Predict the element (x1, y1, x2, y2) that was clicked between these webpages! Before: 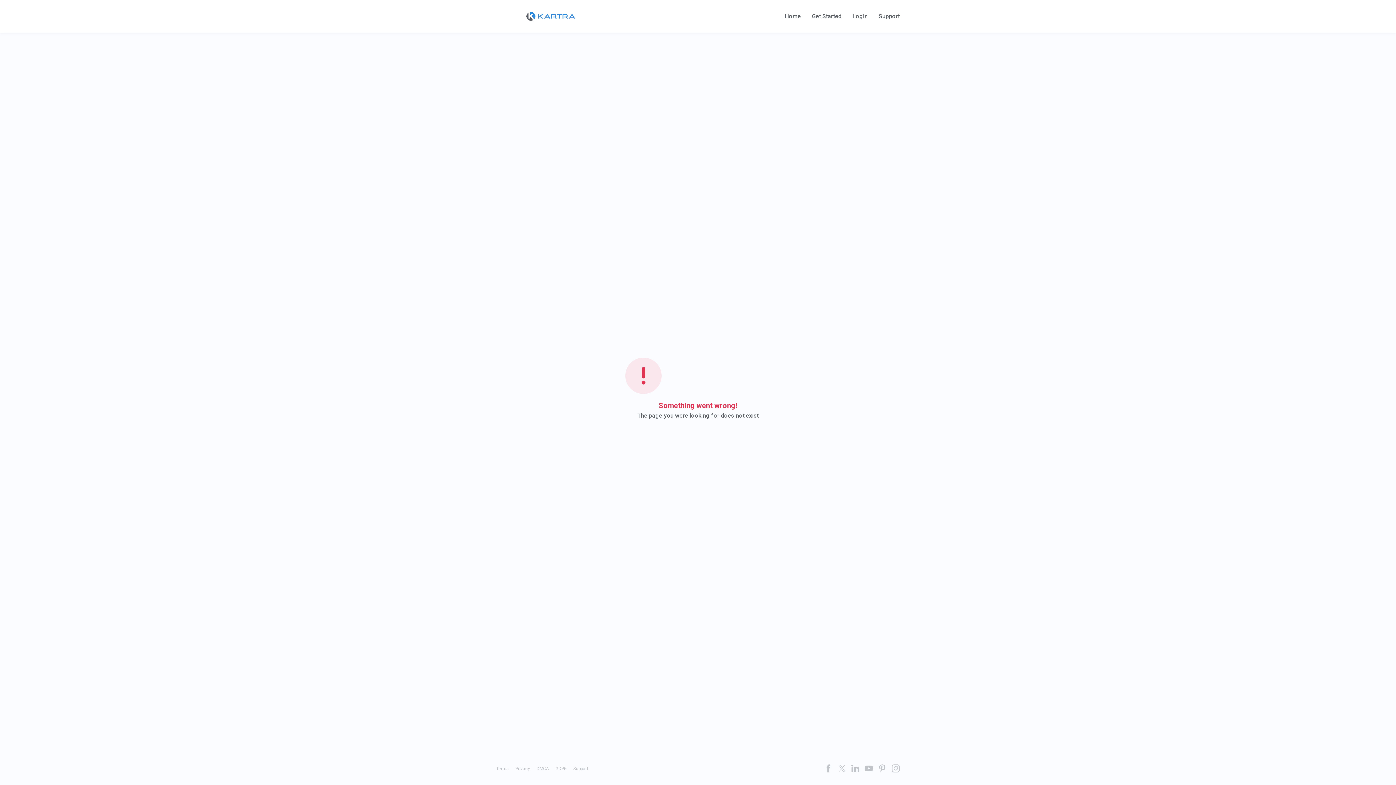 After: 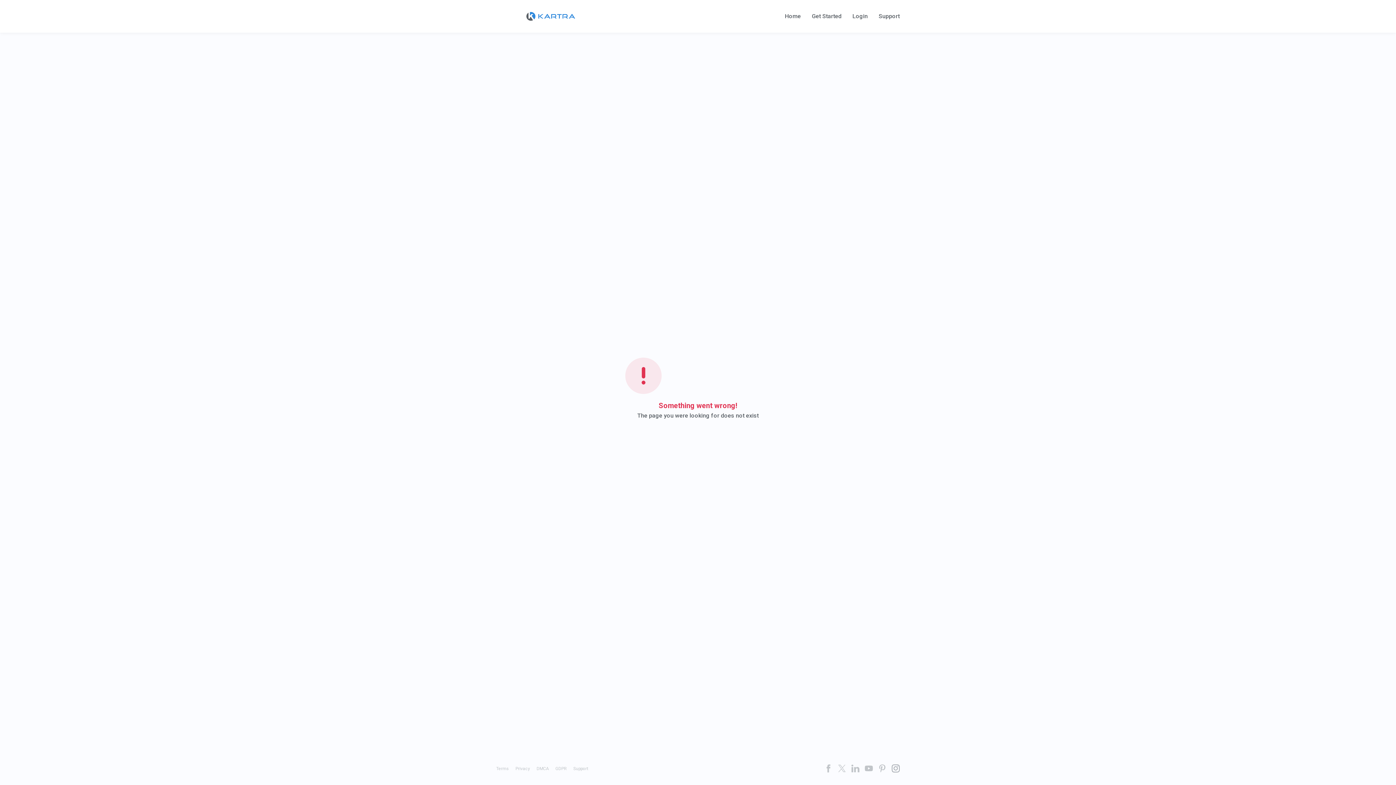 Action: bbox: (892, 764, 900, 772)